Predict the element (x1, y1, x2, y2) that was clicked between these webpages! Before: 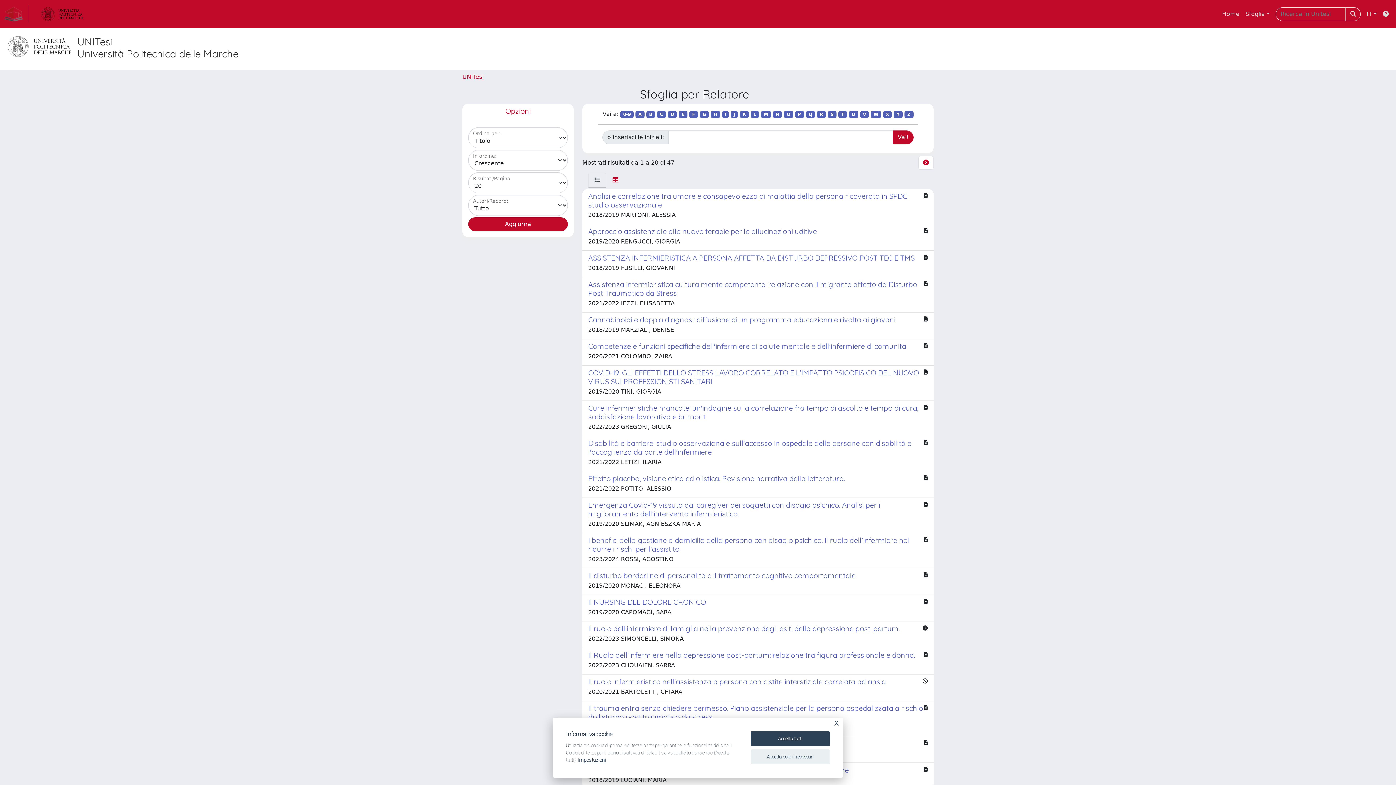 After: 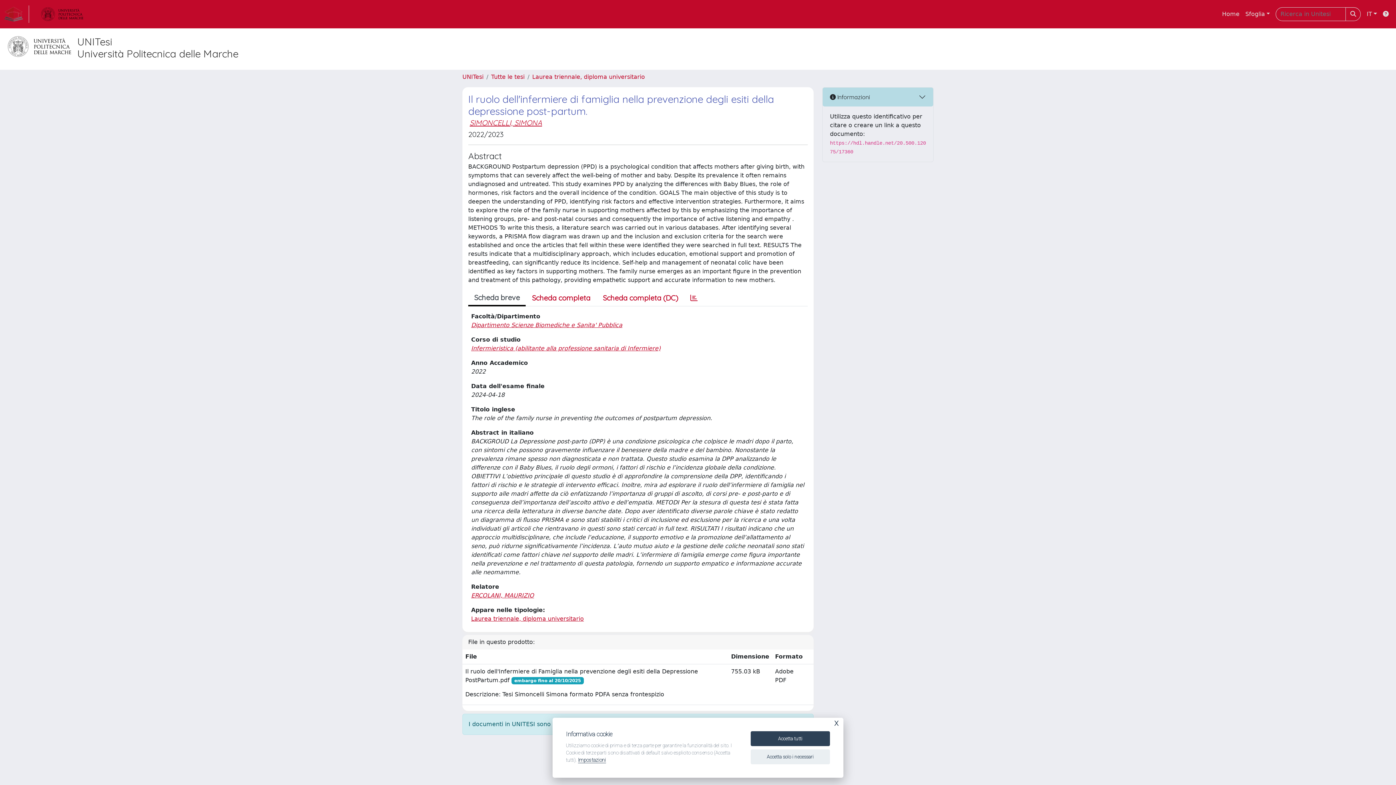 Action: bbox: (582, 621, 933, 648) label: Il ruolo dell'infermiere di famiglia nella prevenzione degli esiti della depressione post-partum.

2022/2023 SIMONCELLI, SIMONA